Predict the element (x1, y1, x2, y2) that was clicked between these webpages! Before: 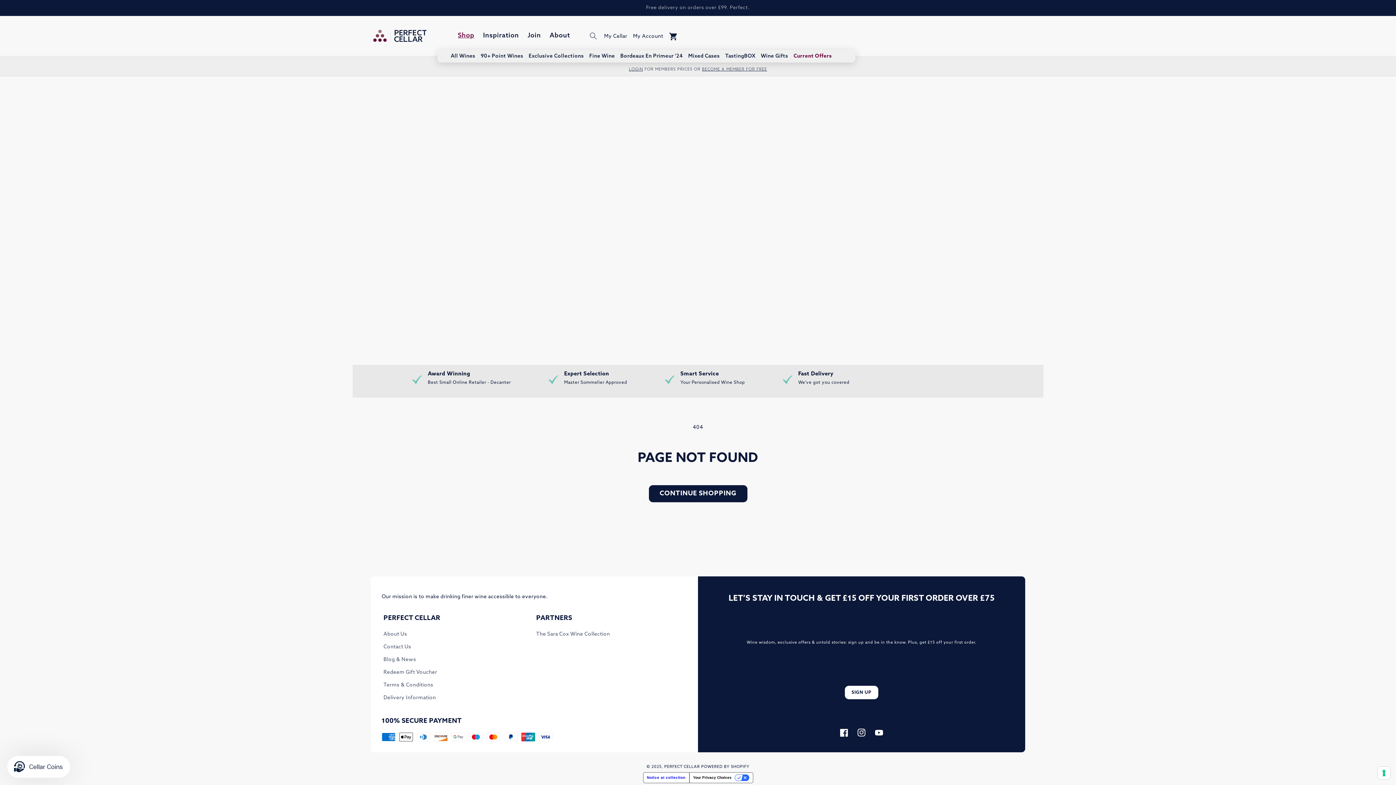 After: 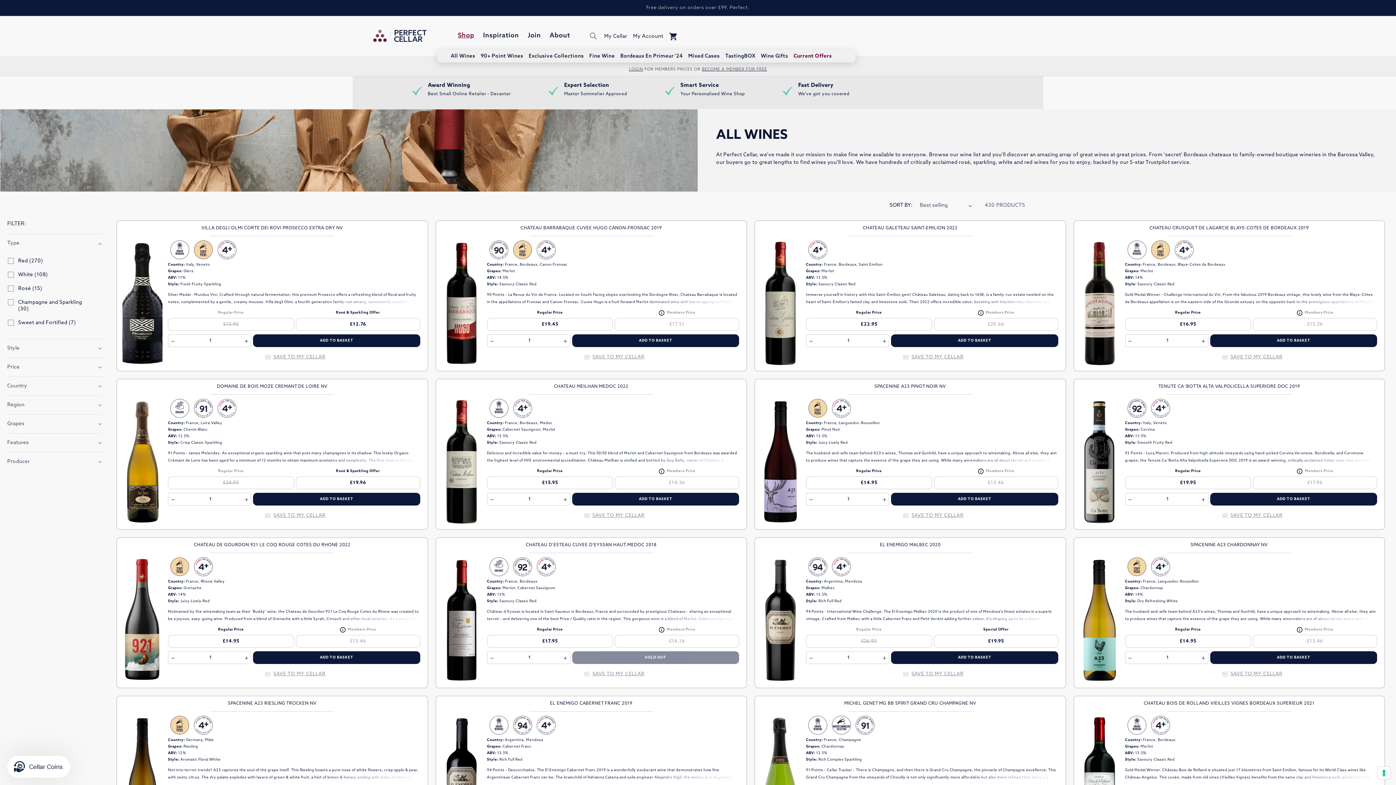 Action: label: Shop bbox: (453, 28, 478, 43)